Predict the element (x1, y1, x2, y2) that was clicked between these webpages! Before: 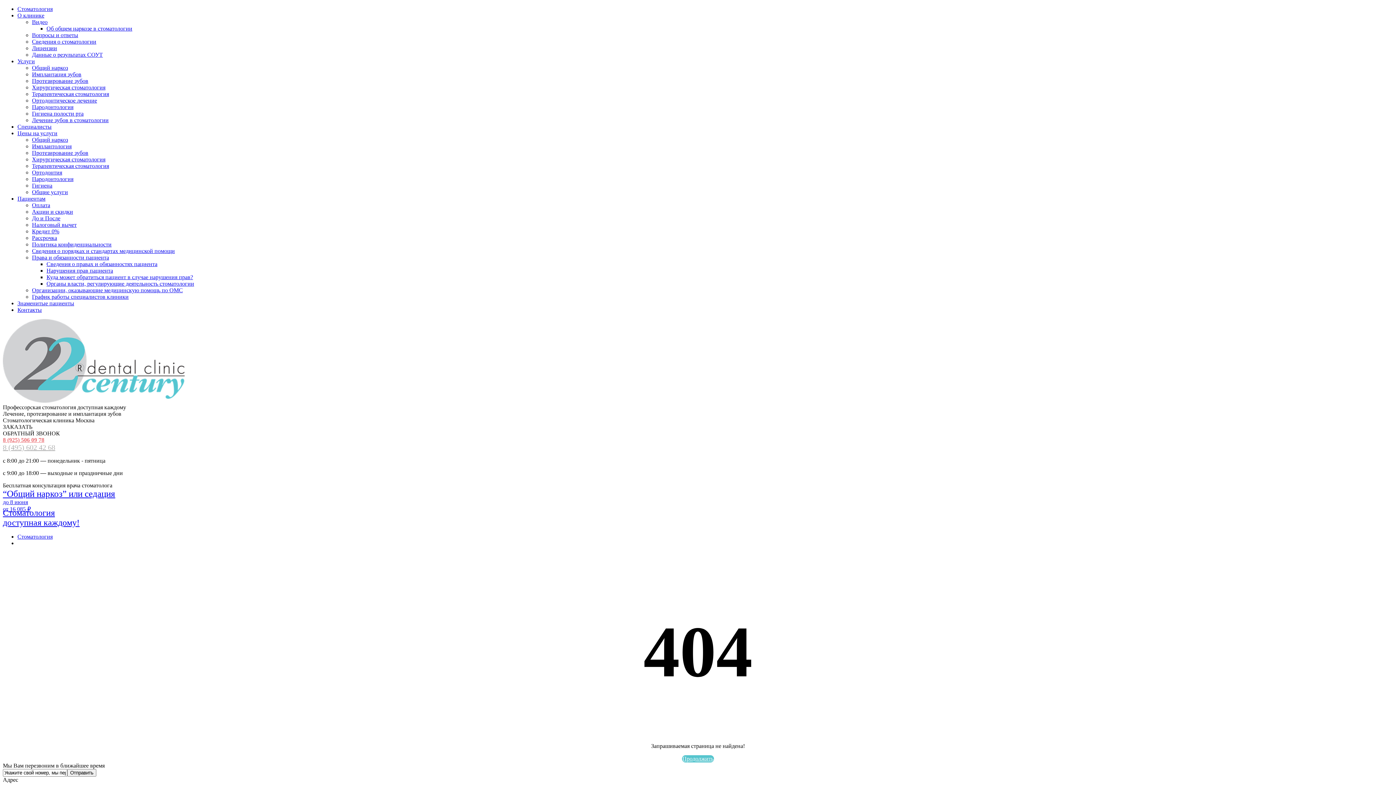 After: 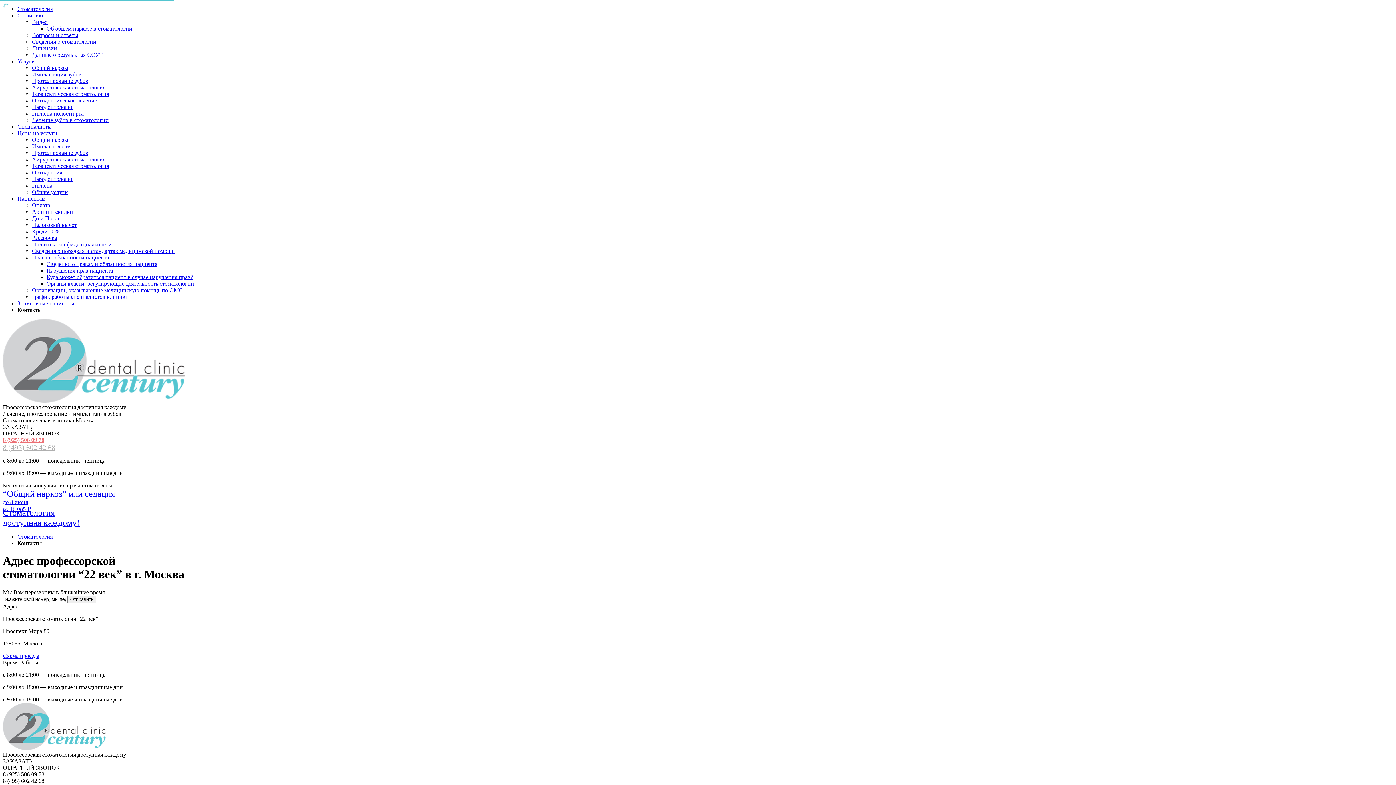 Action: label: Контакты bbox: (17, 306, 41, 313)